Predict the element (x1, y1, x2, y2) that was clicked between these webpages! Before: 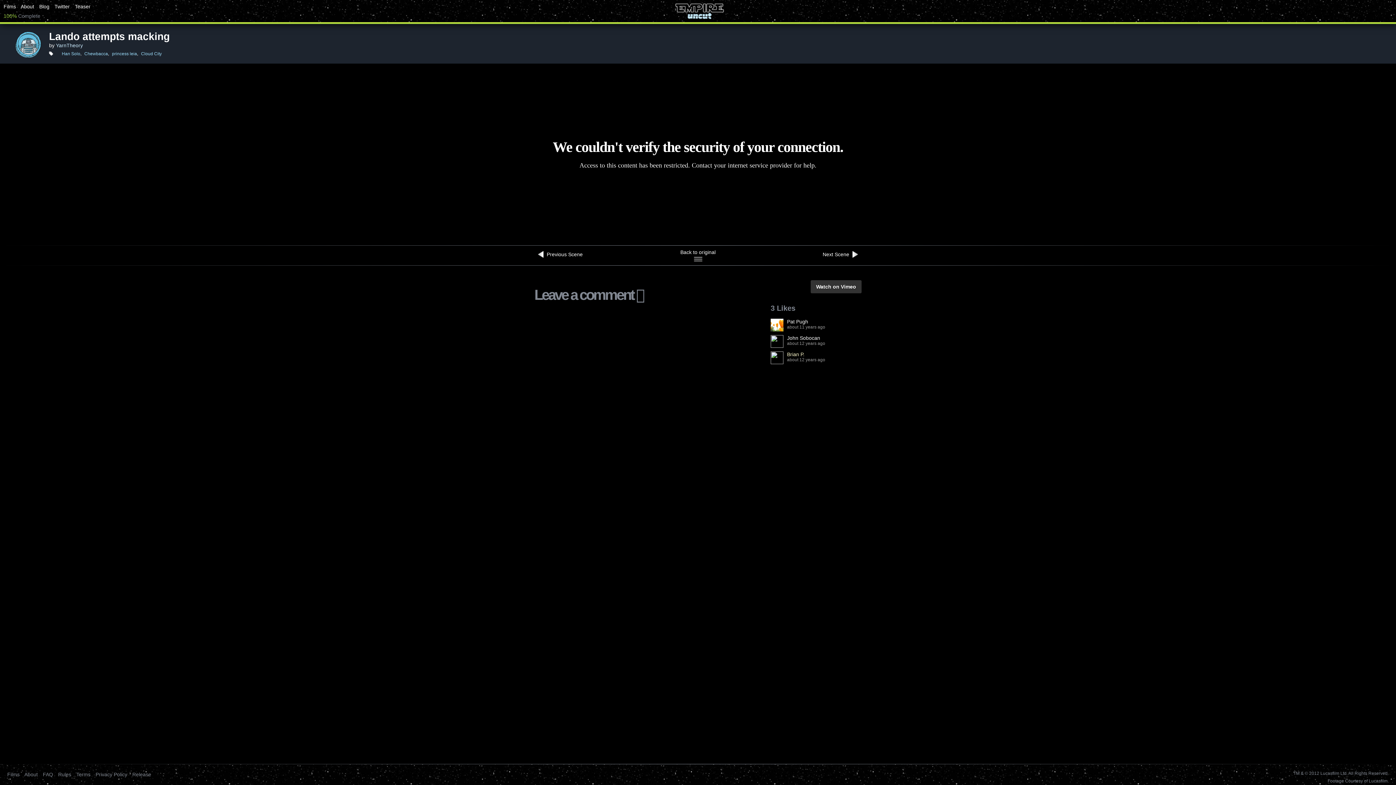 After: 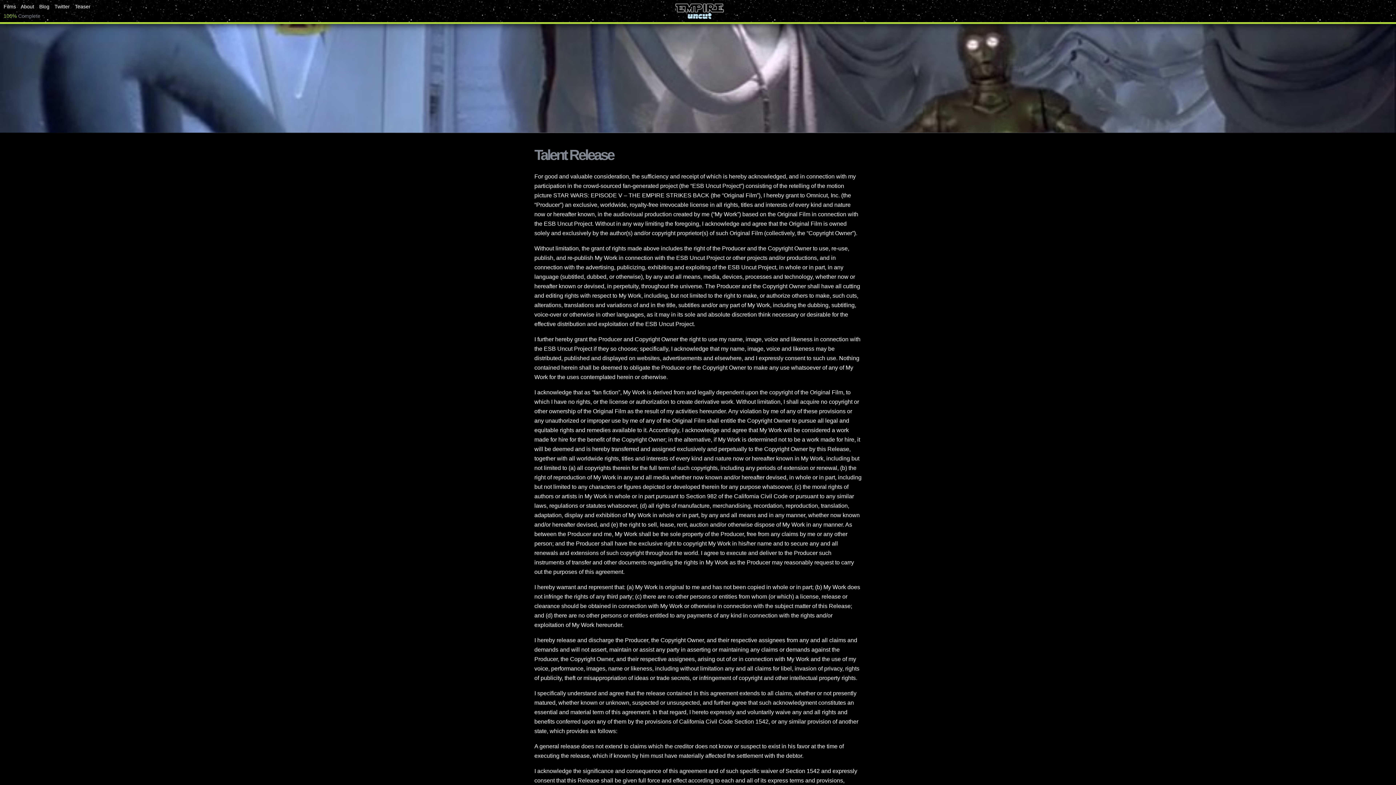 Action: bbox: (132, 772, 151, 777) label: Release